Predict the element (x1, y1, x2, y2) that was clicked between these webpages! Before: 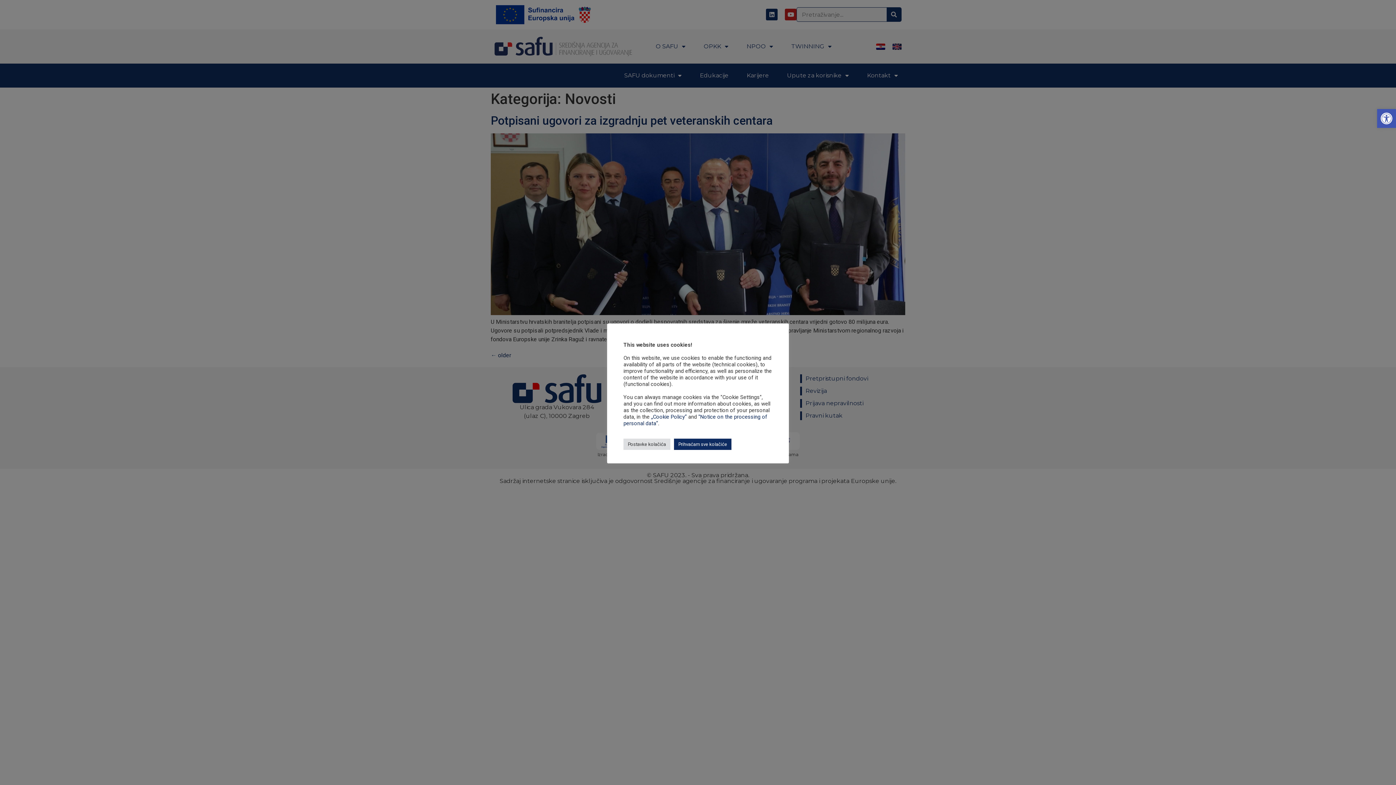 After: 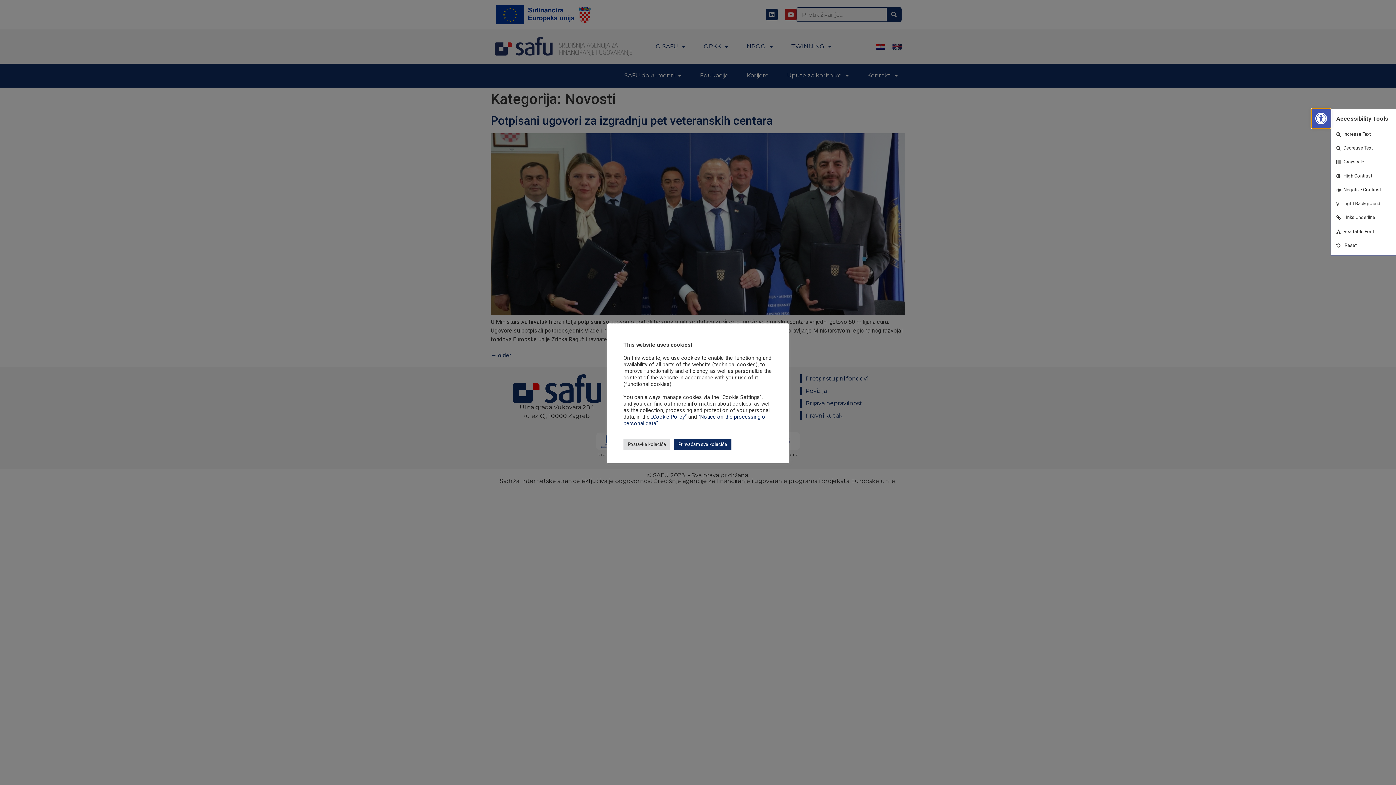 Action: label: Open toolbar bbox: (1377, 109, 1396, 128)